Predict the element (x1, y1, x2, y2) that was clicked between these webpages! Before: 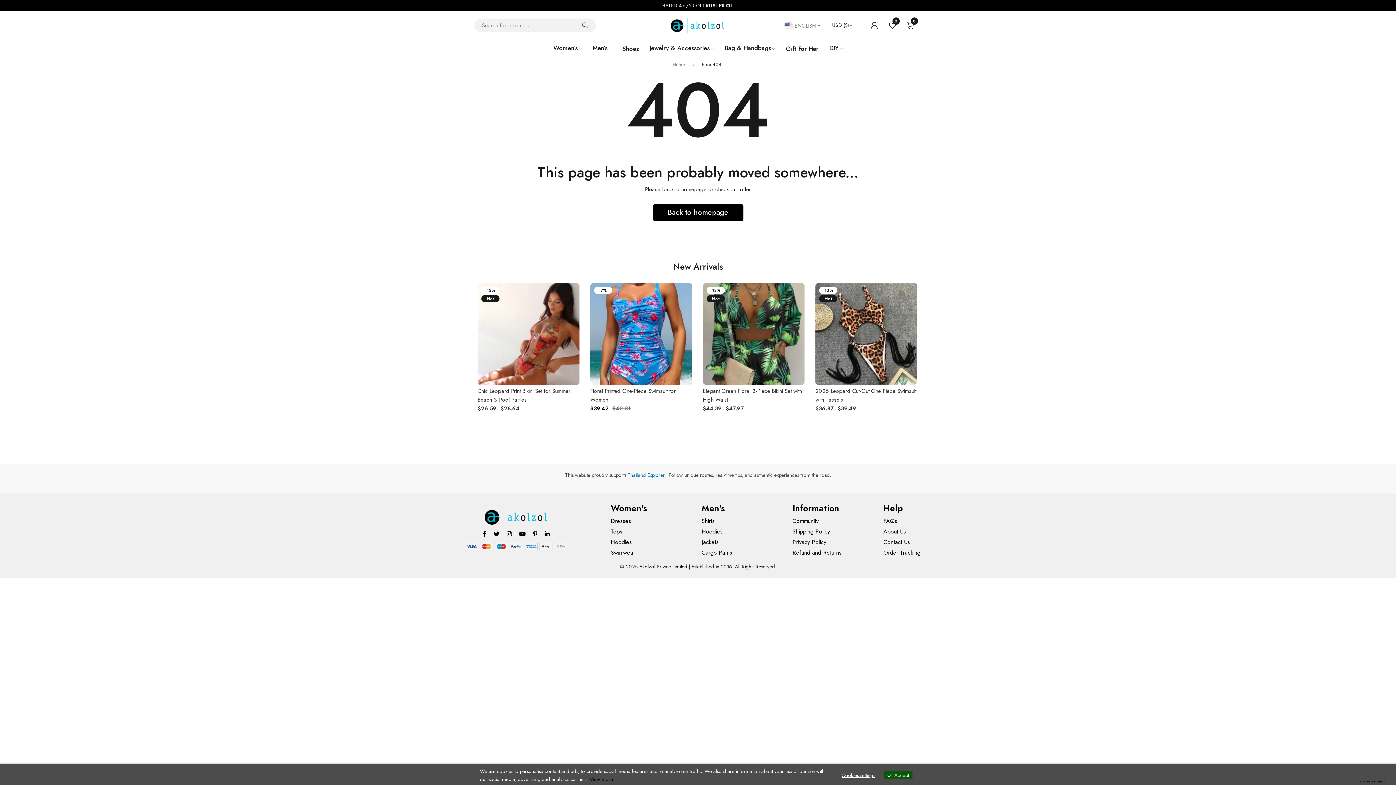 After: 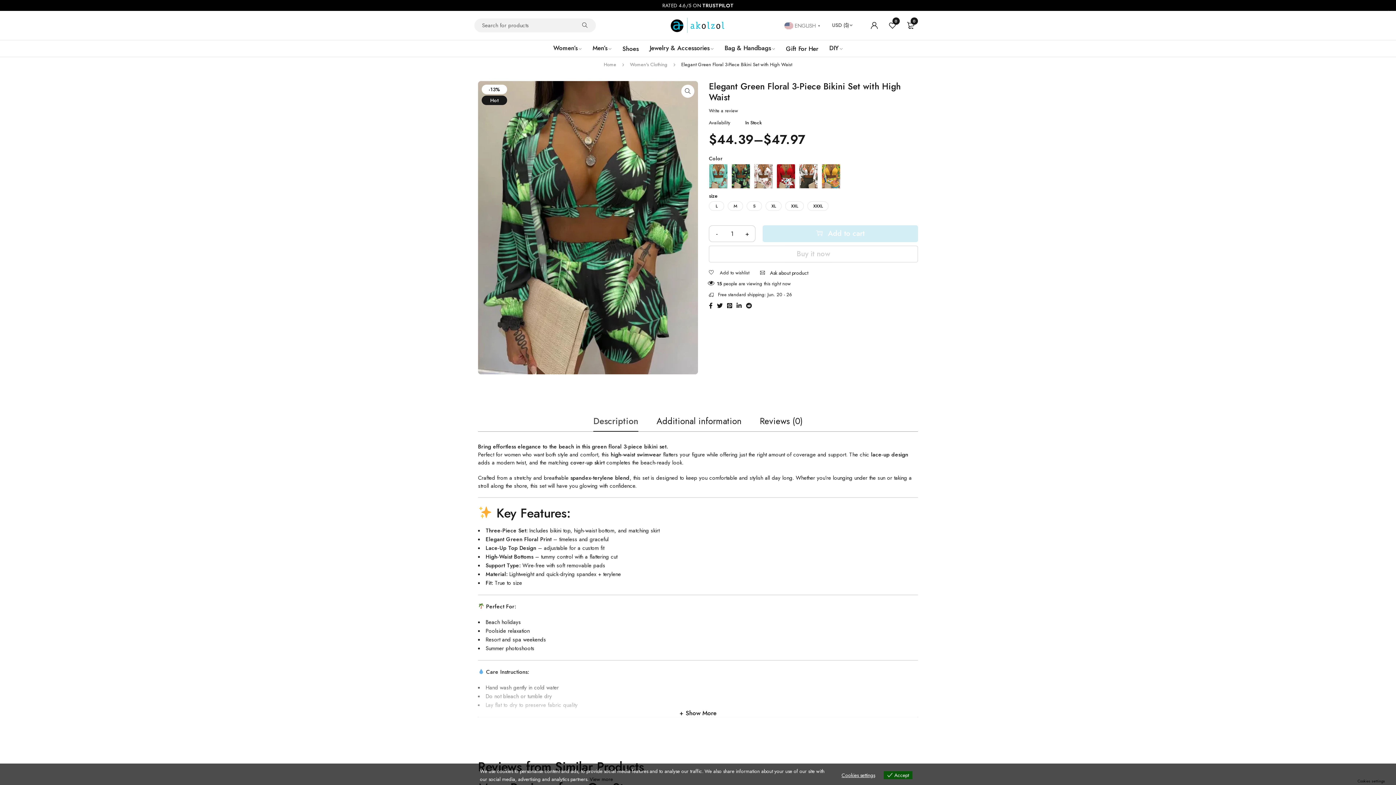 Action: bbox: (703, 283, 804, 385)